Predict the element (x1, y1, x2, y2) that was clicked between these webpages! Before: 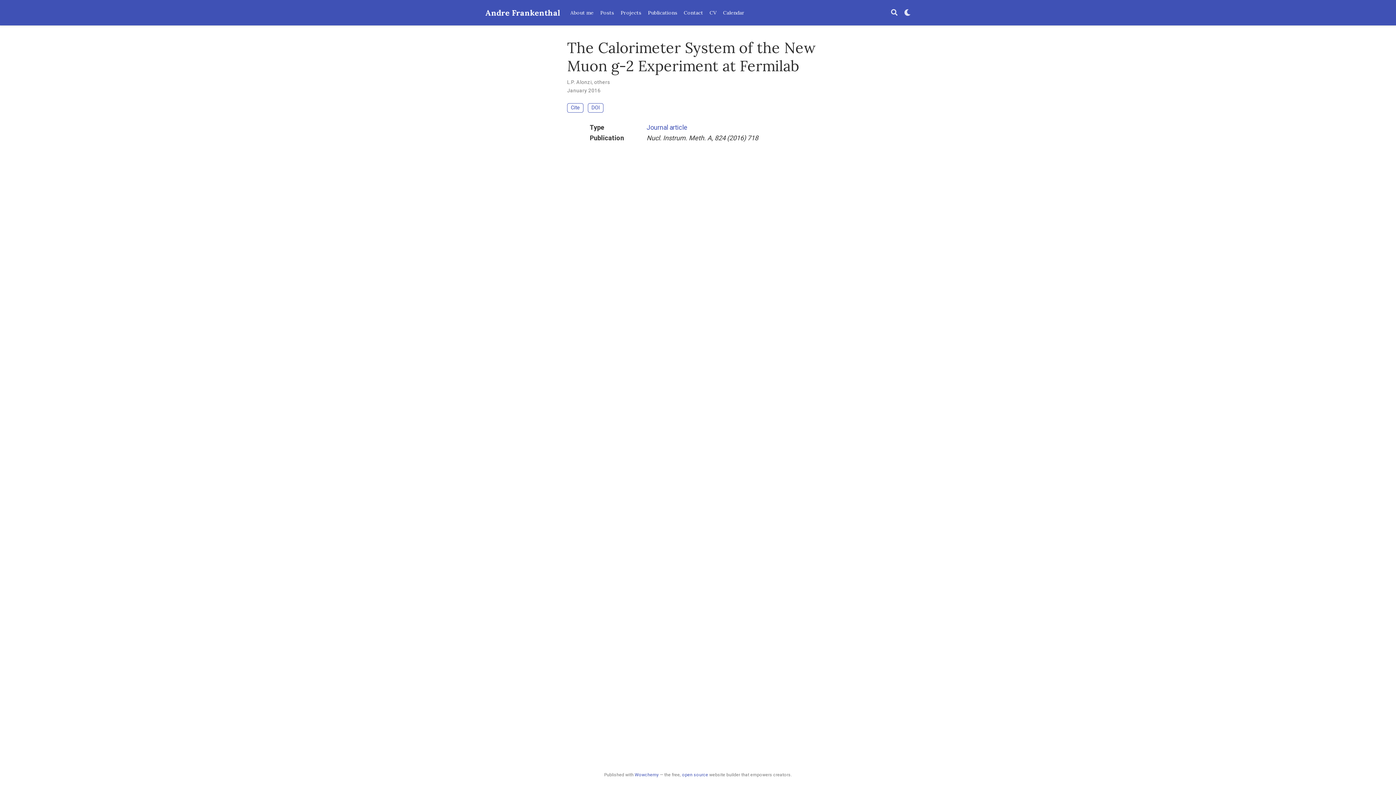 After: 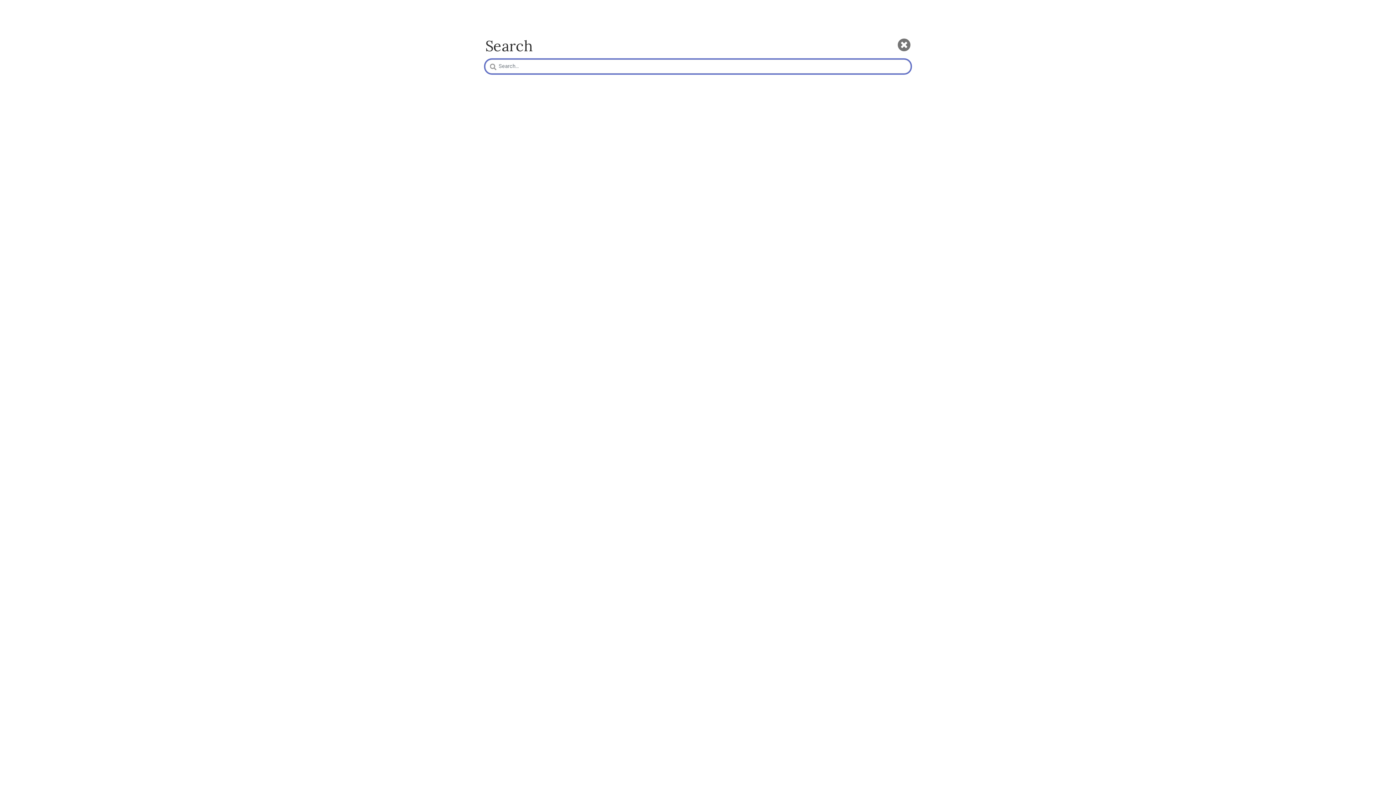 Action: label: Search bbox: (891, 8, 897, 16)